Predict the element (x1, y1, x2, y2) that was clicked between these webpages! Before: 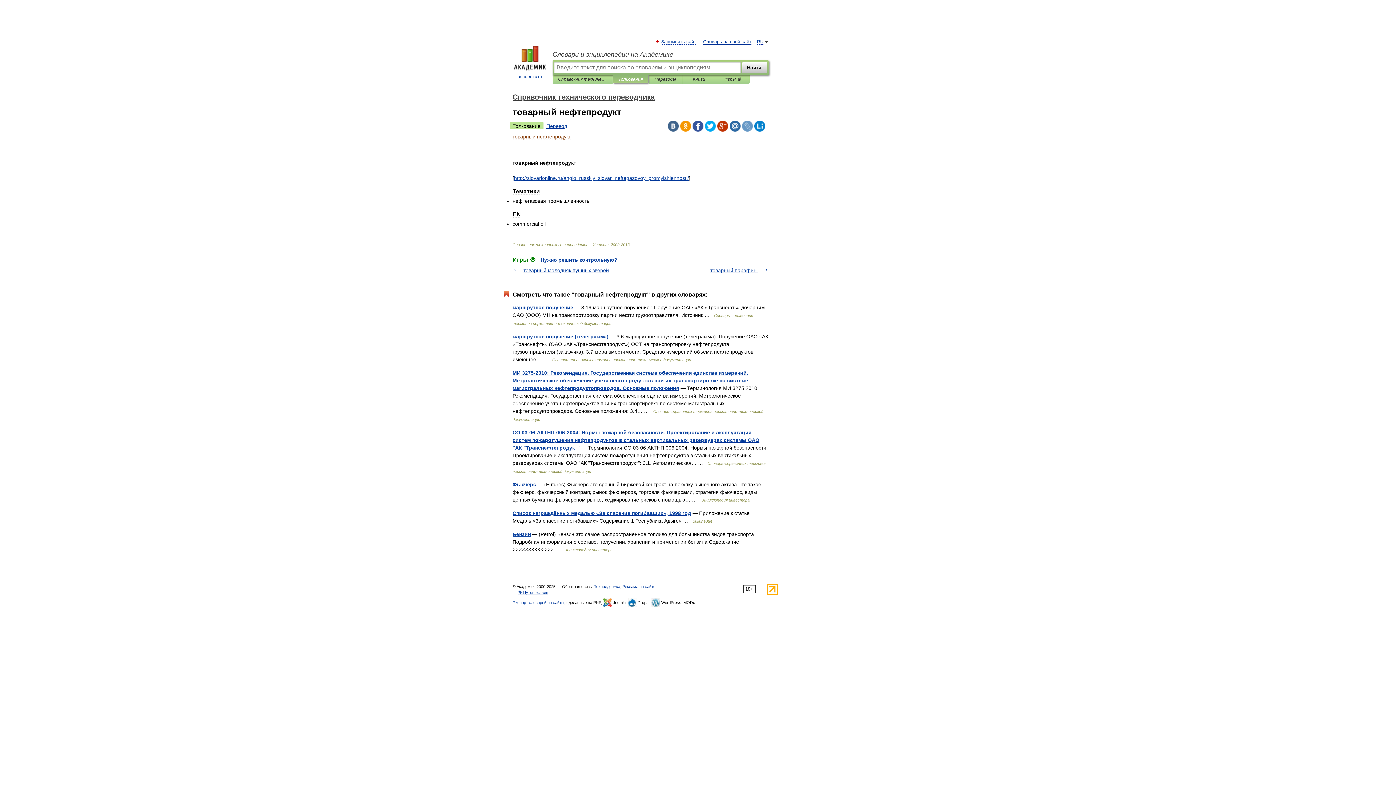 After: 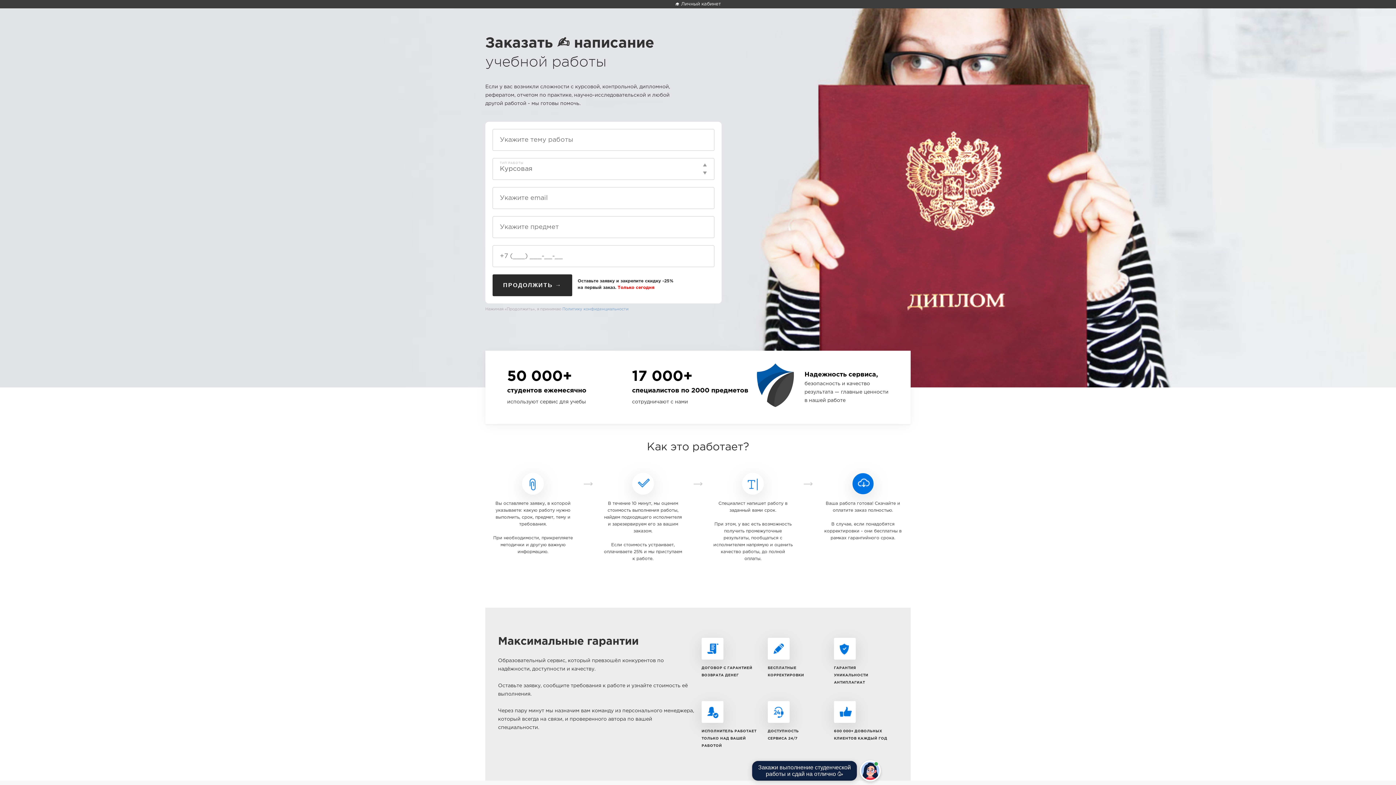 Action: bbox: (540, 257, 617, 262) label: Нужно решить контрольную?